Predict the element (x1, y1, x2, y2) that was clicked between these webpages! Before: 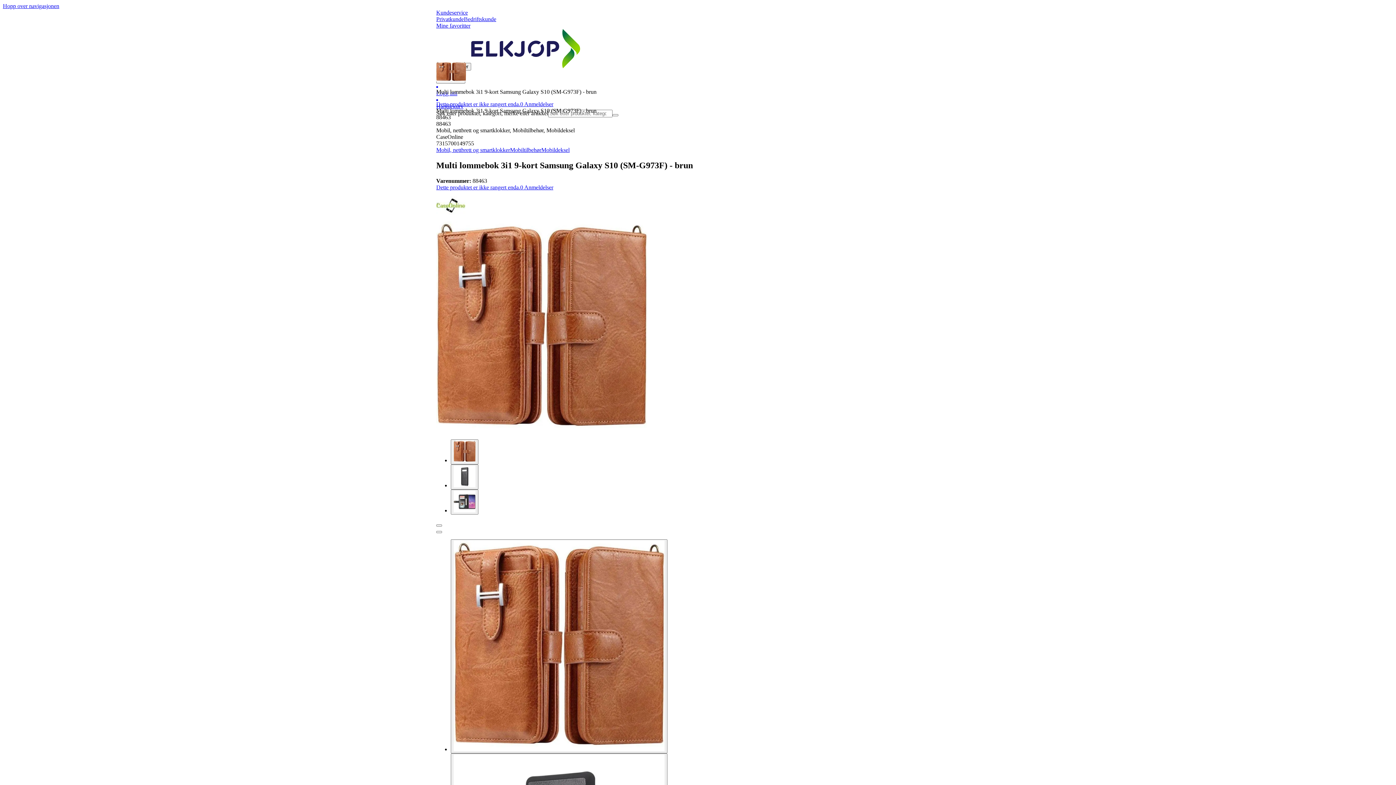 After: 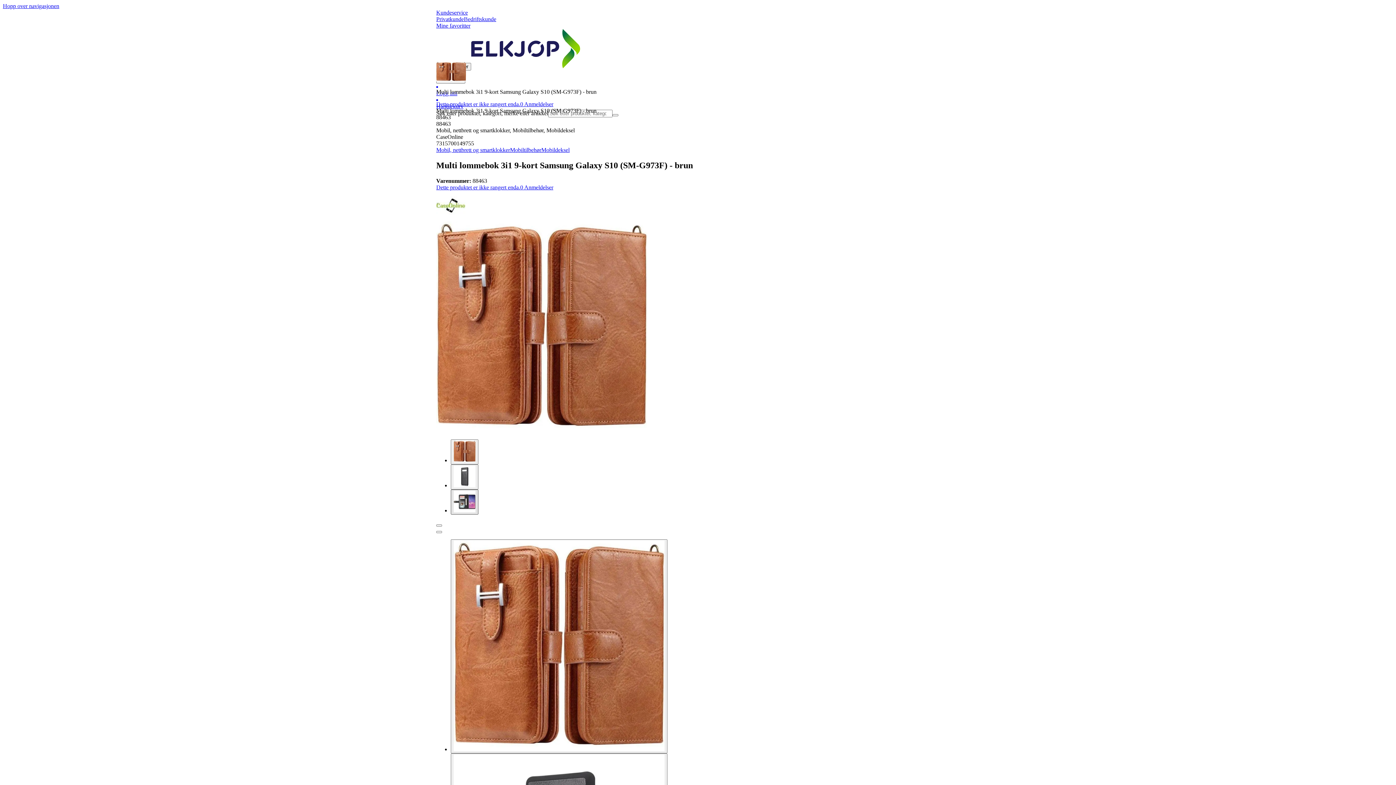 Action: bbox: (450, 489, 478, 514)